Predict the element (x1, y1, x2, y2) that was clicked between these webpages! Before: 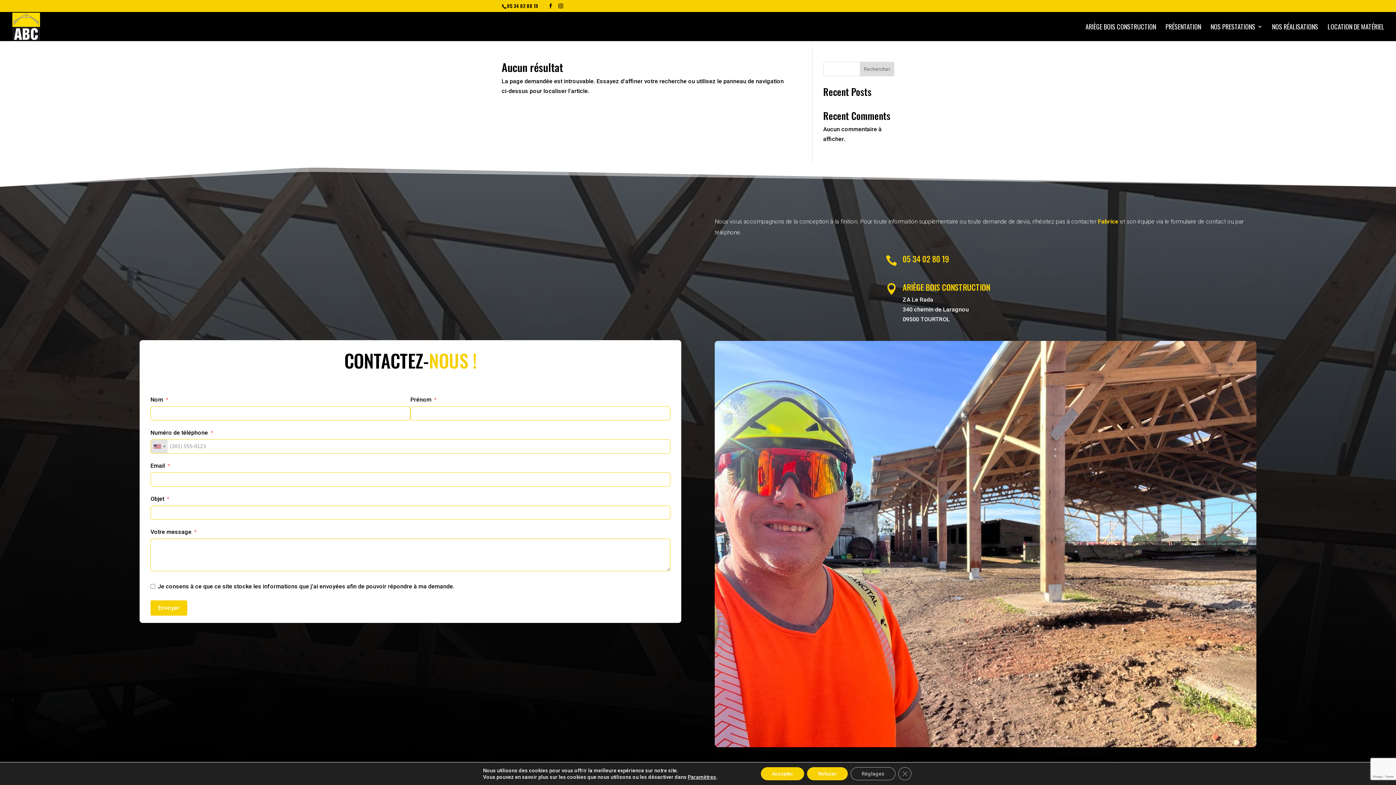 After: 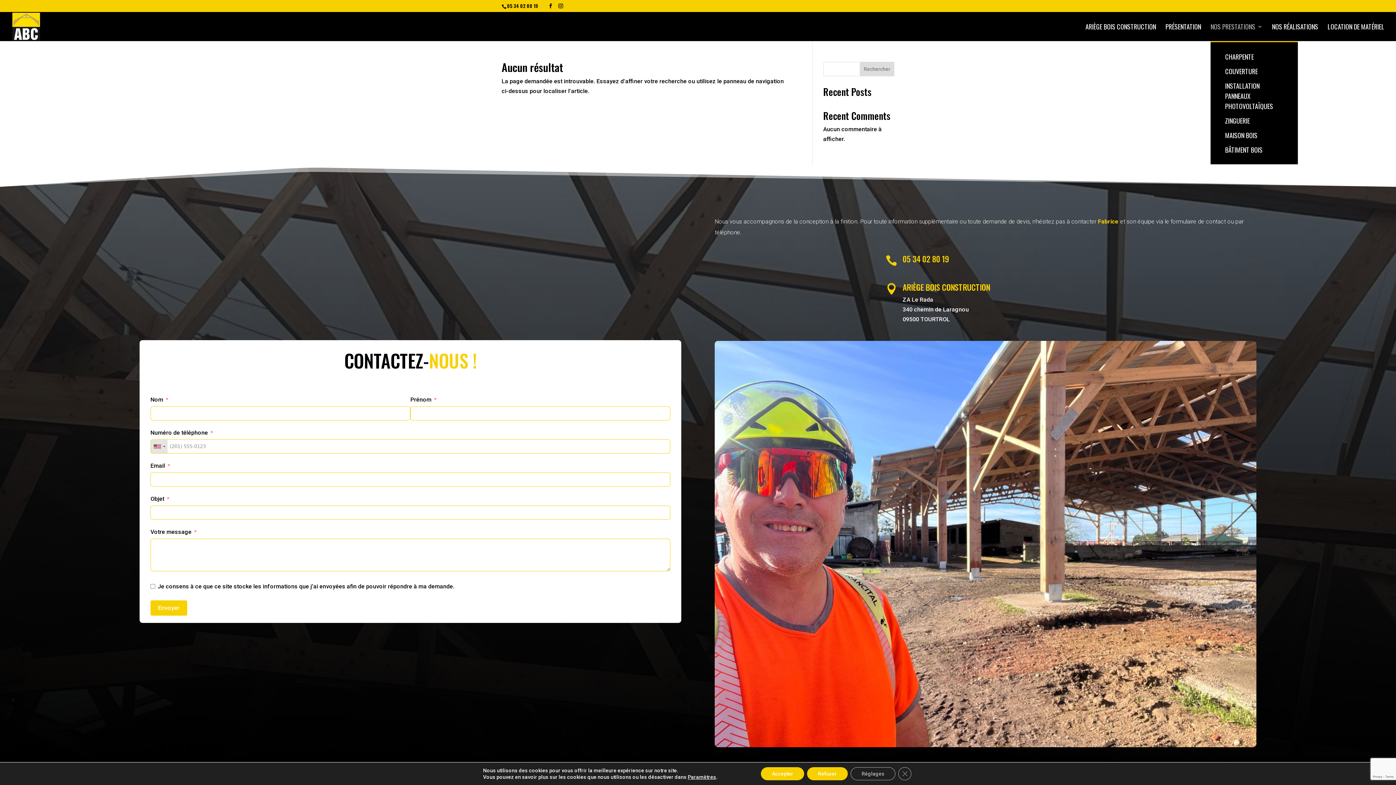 Action: bbox: (1210, 23, 1262, 40) label: NOS PRESTATIONS